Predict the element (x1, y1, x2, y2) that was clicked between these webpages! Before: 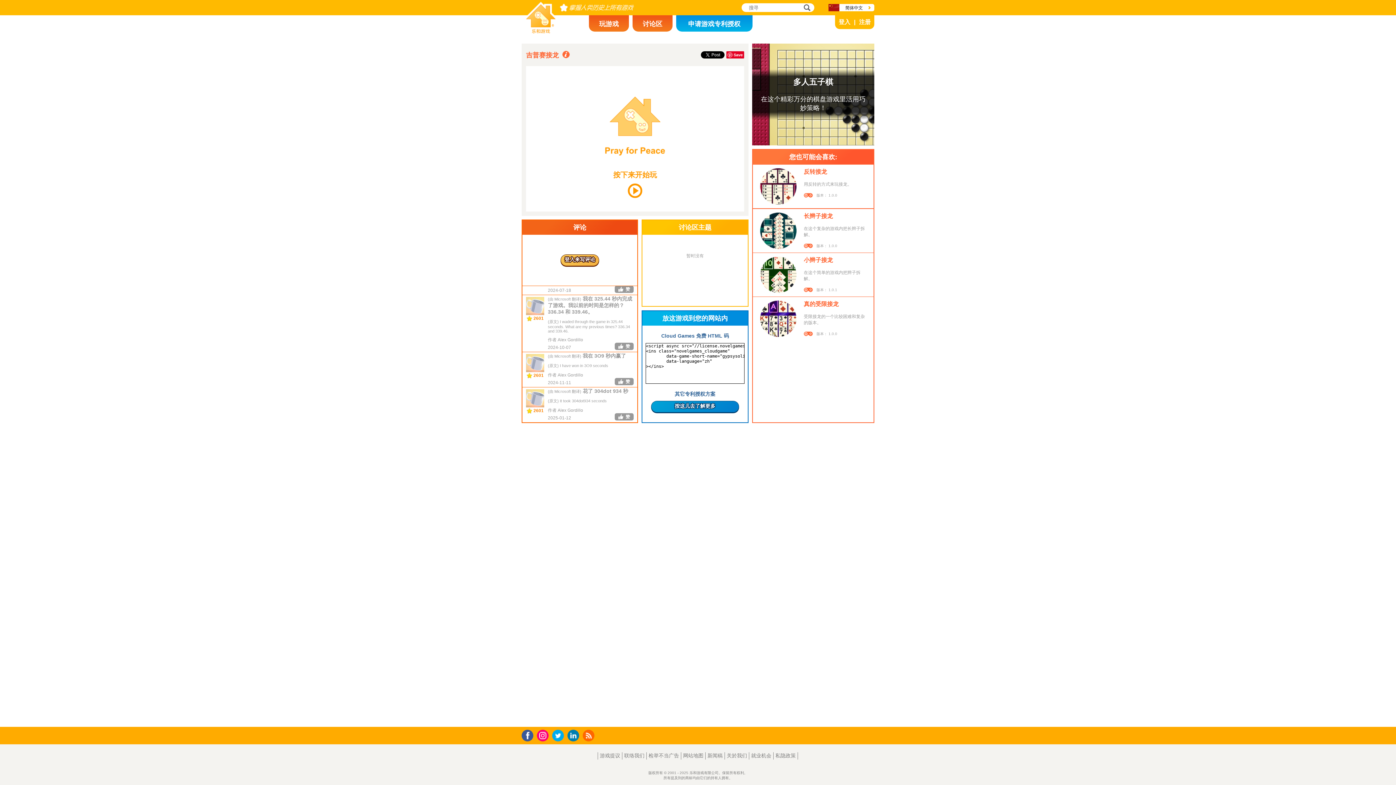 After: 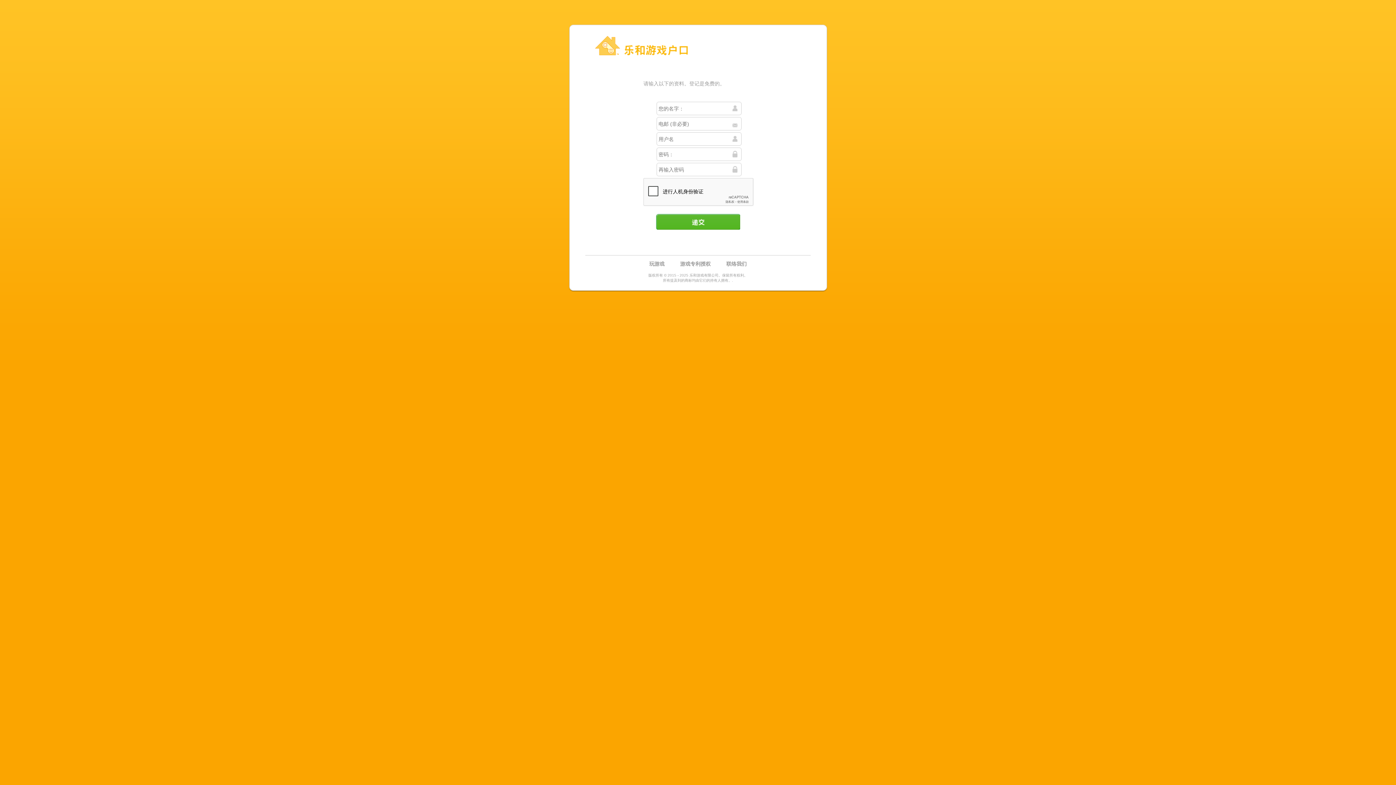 Action: label: 注册 bbox: (854, 15, 874, 29)